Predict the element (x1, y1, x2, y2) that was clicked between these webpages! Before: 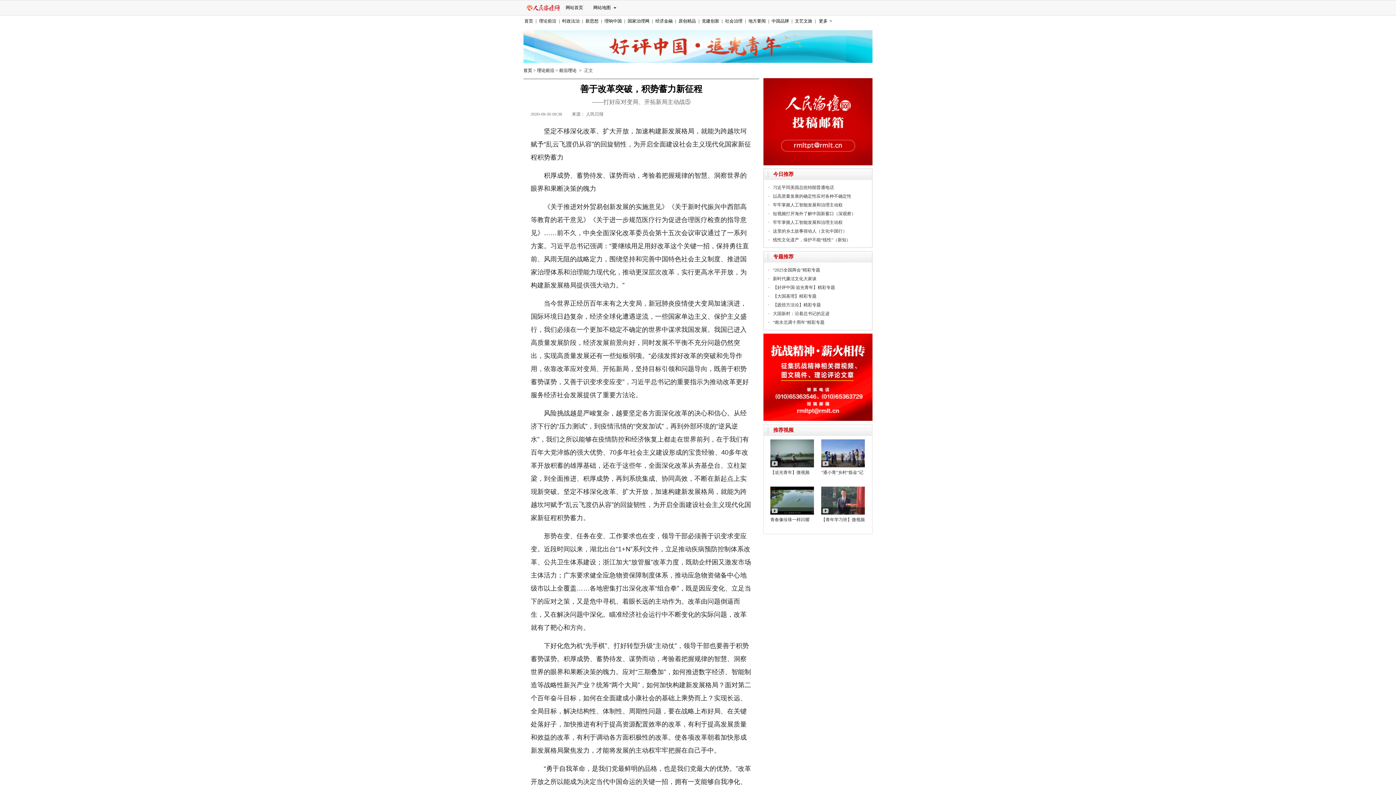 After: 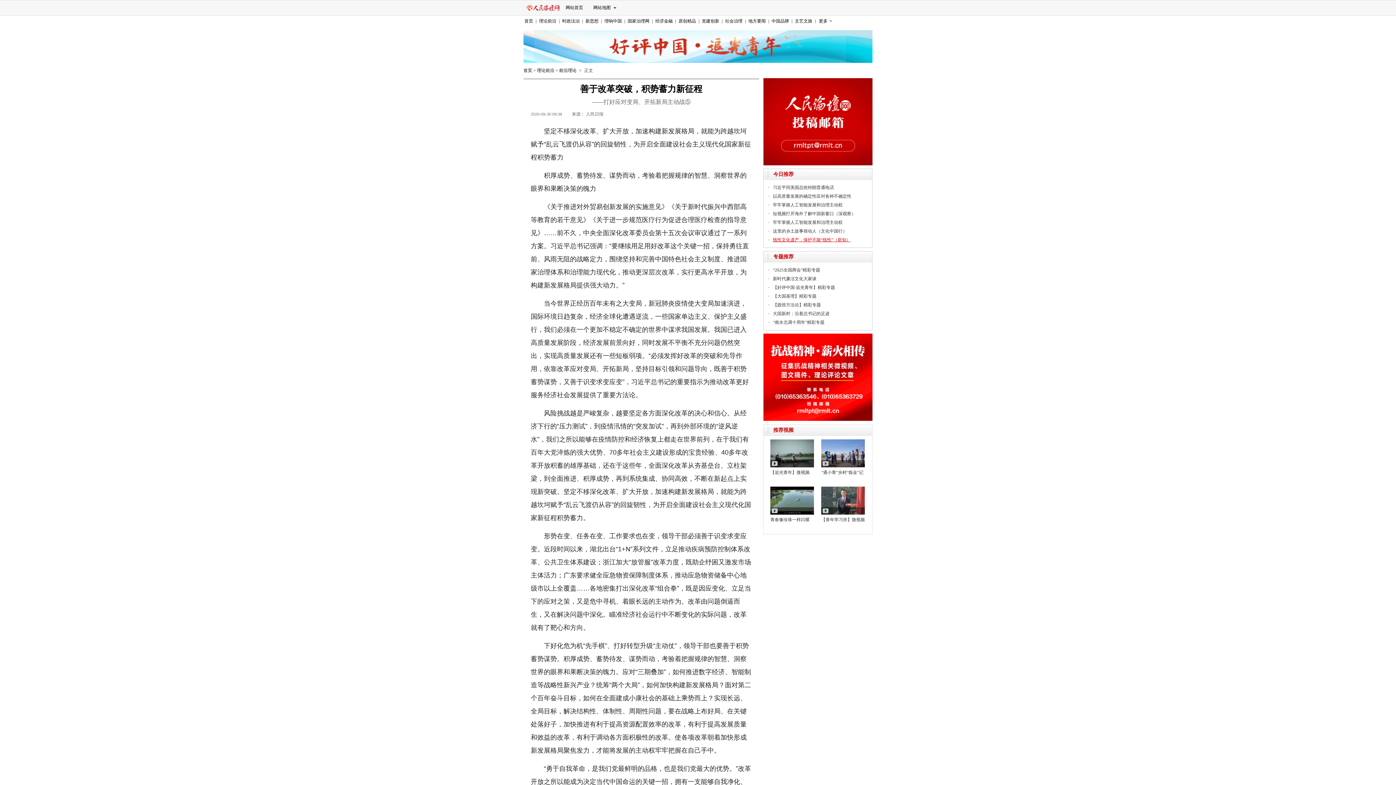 Action: bbox: (773, 237, 850, 242) label: 线性文化遗产，保护不能“线性”（新知）